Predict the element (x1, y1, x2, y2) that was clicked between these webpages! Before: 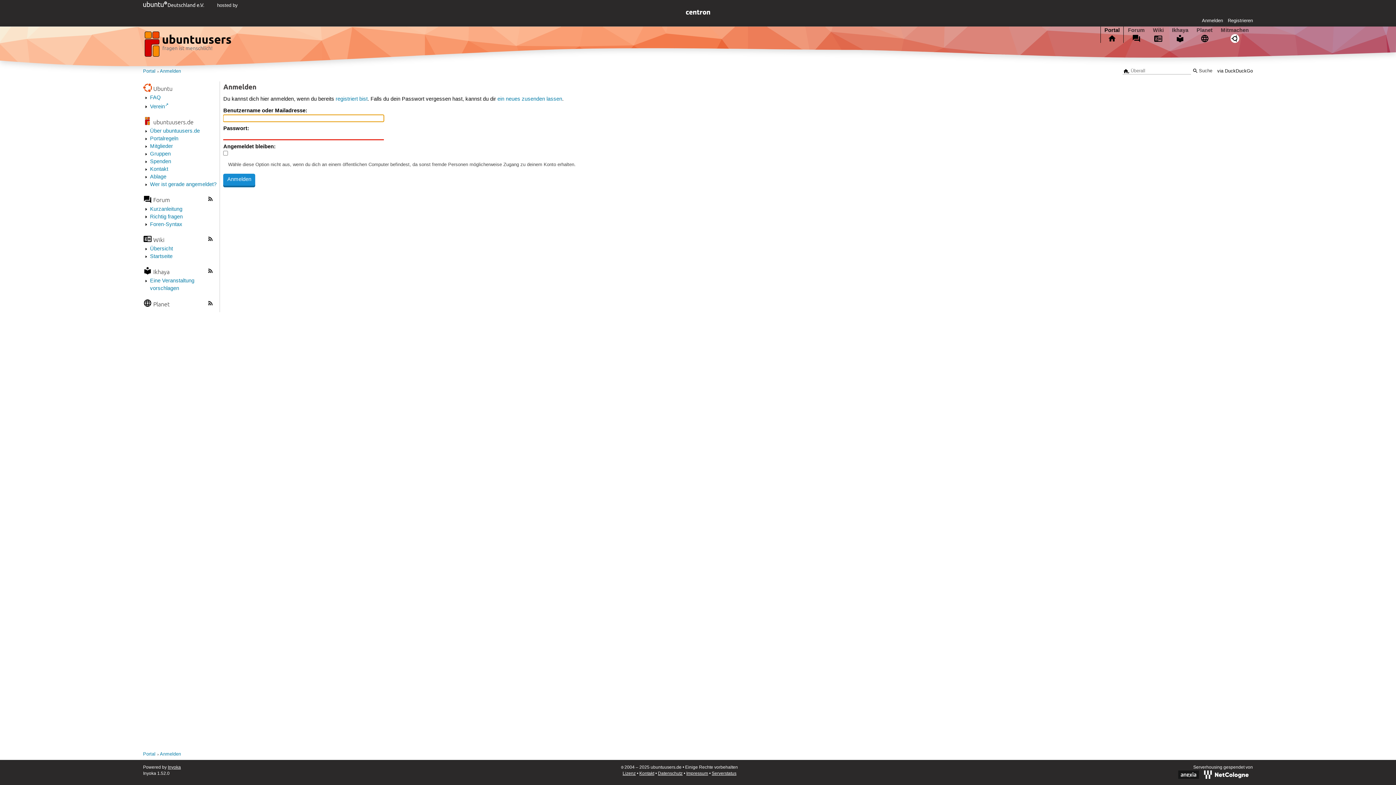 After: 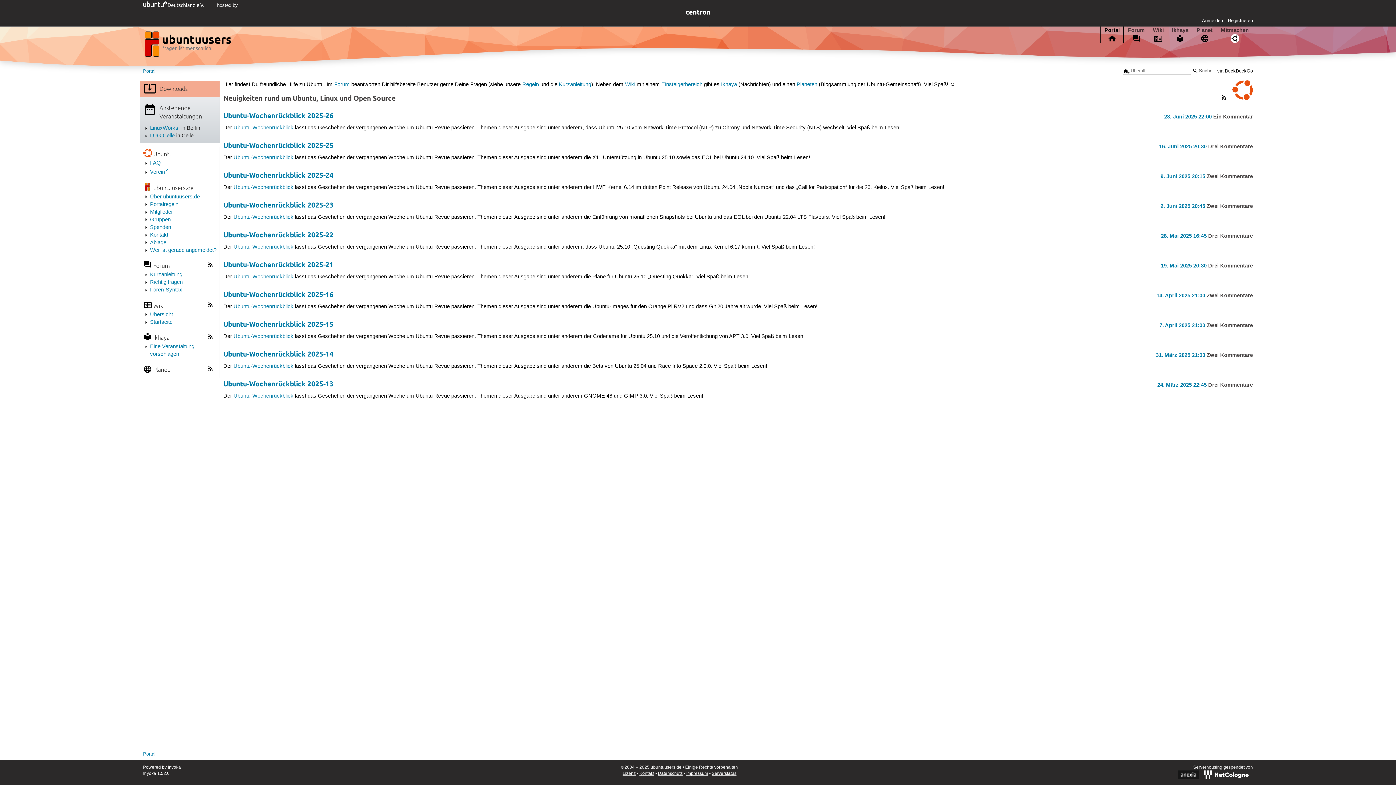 Action: bbox: (143, 29, 234, 62) label: ubuntuusers.de